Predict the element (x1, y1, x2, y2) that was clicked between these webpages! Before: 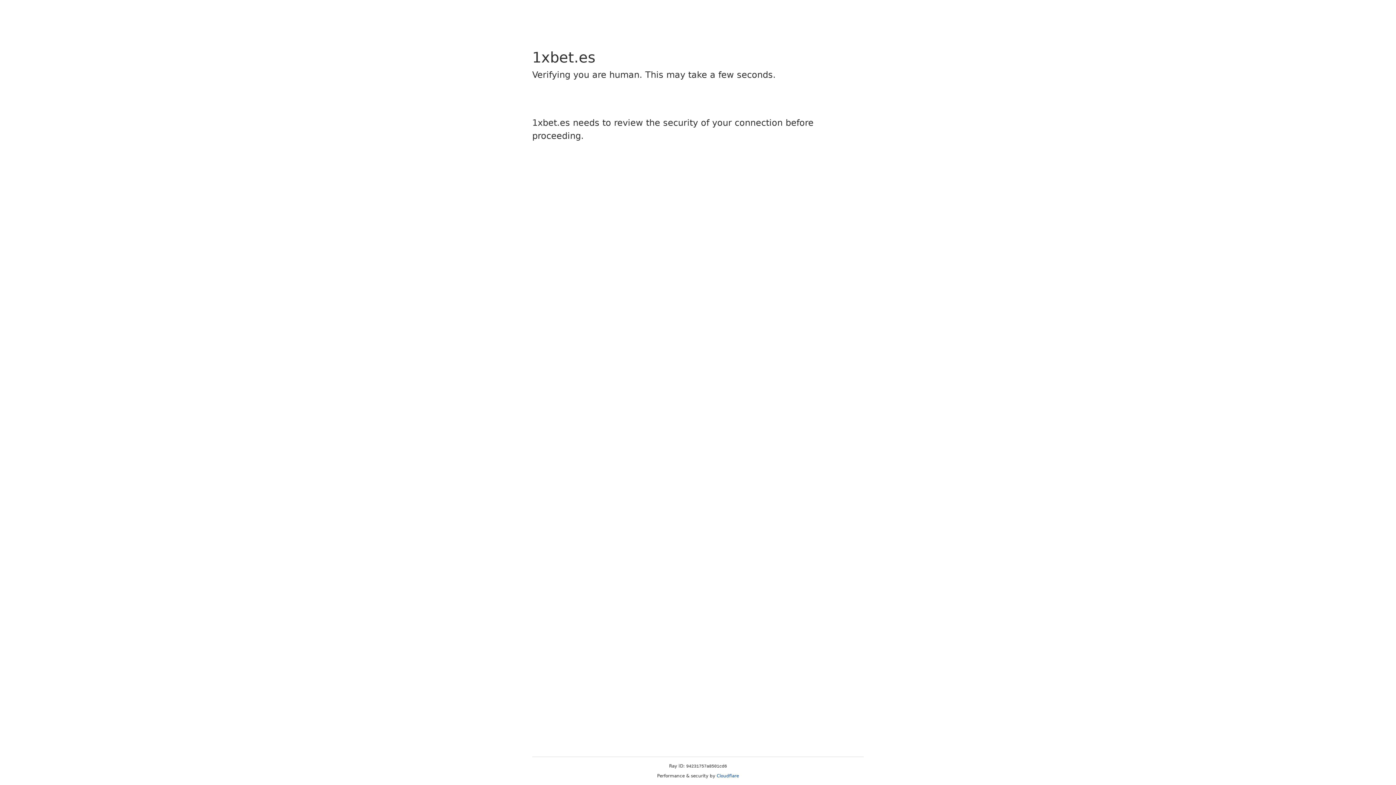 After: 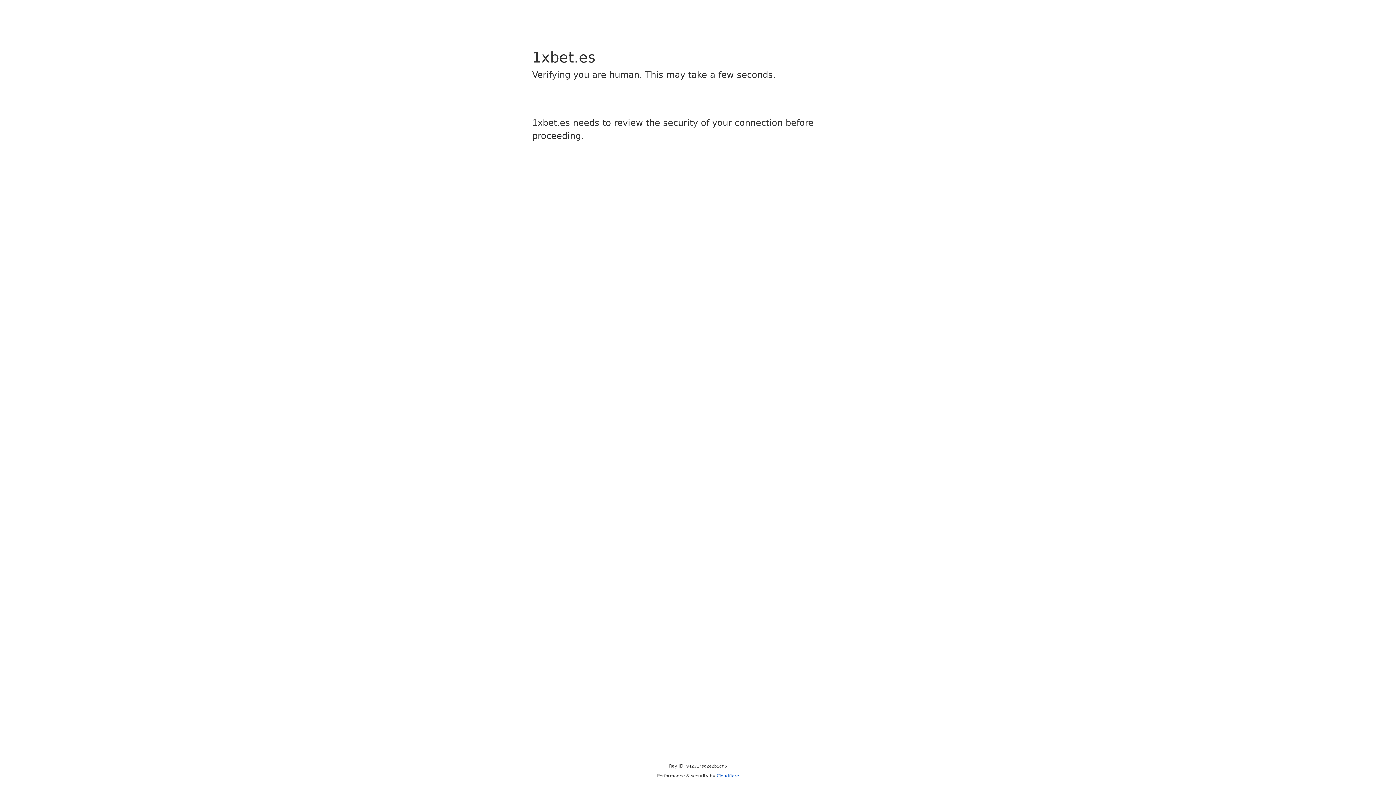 Action: label: Cloudflare bbox: (716, 773, 739, 778)